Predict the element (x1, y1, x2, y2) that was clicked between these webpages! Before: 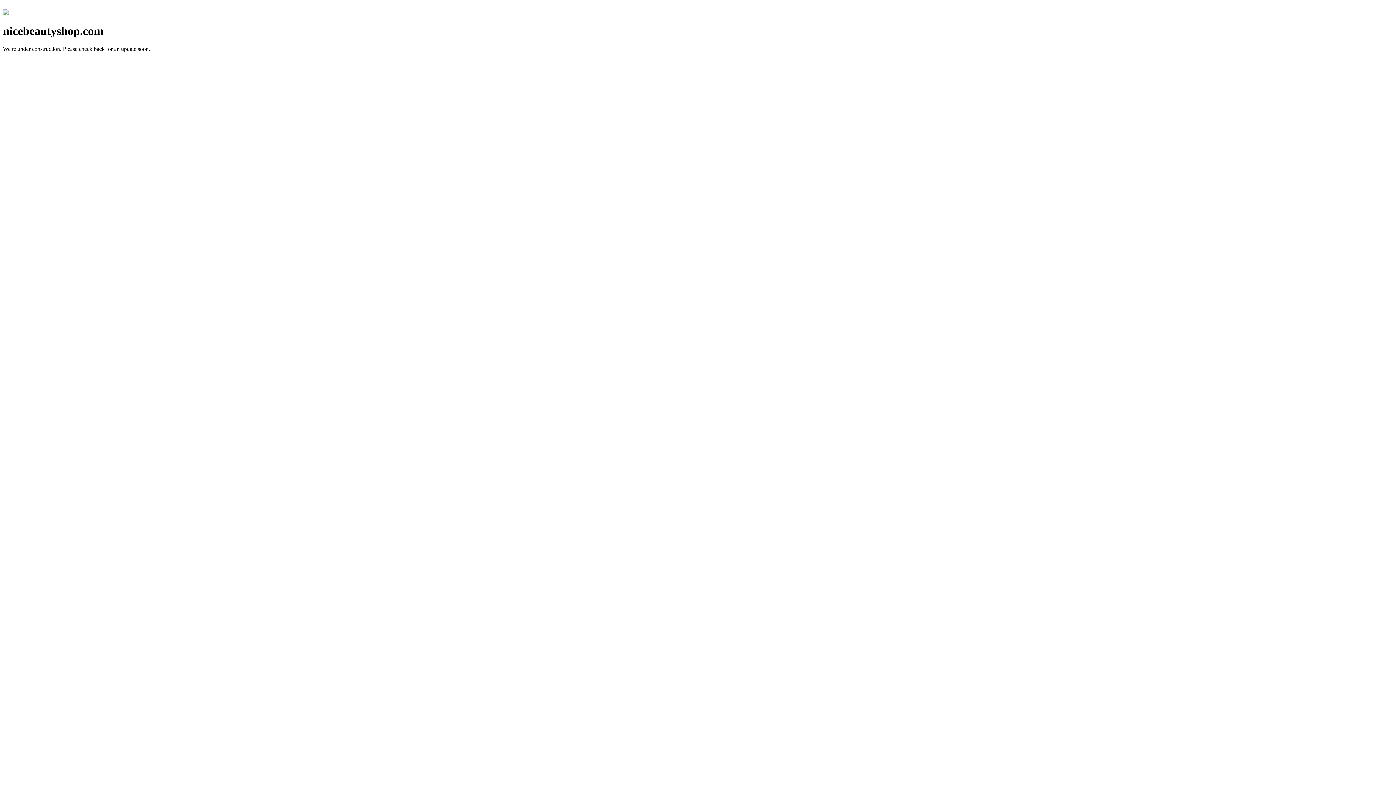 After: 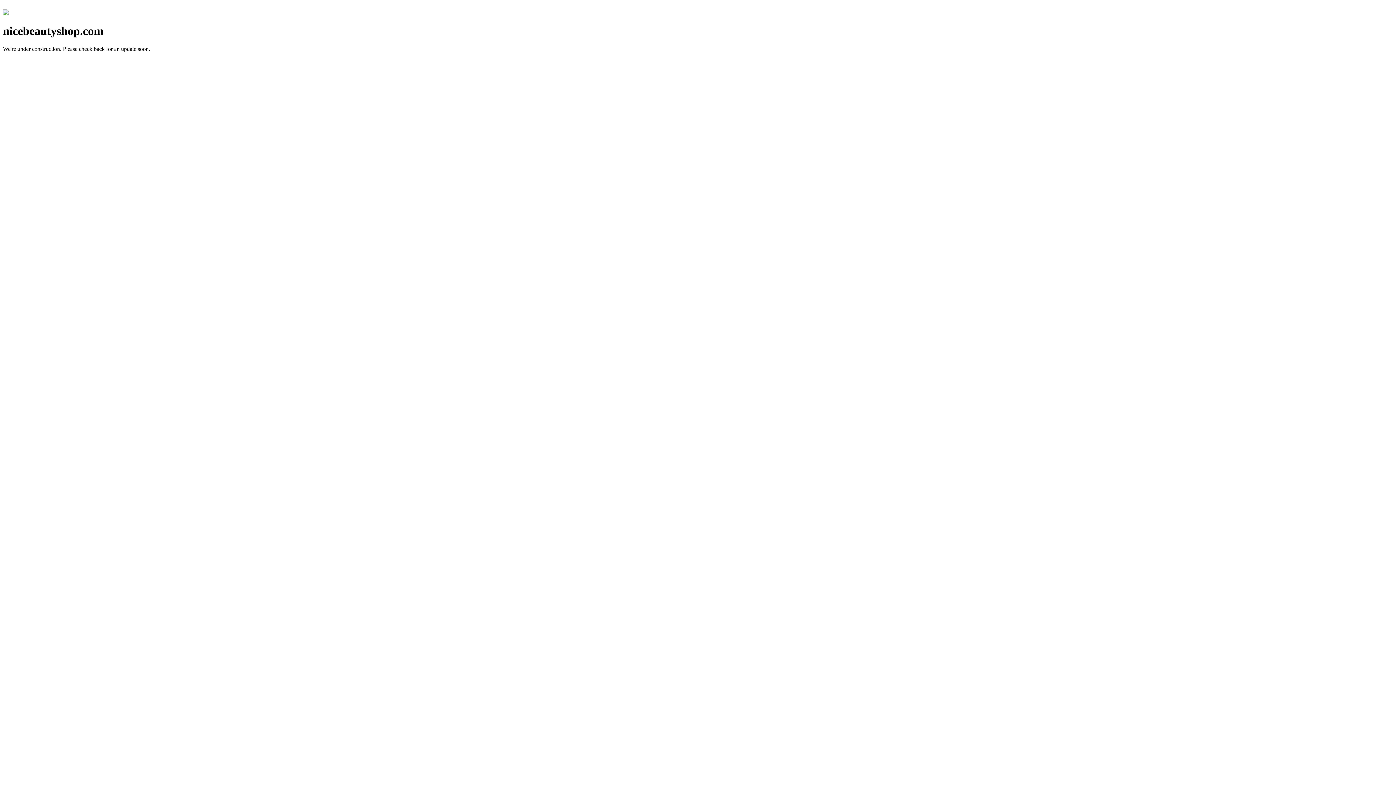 Action: bbox: (2, 10, 8, 16)